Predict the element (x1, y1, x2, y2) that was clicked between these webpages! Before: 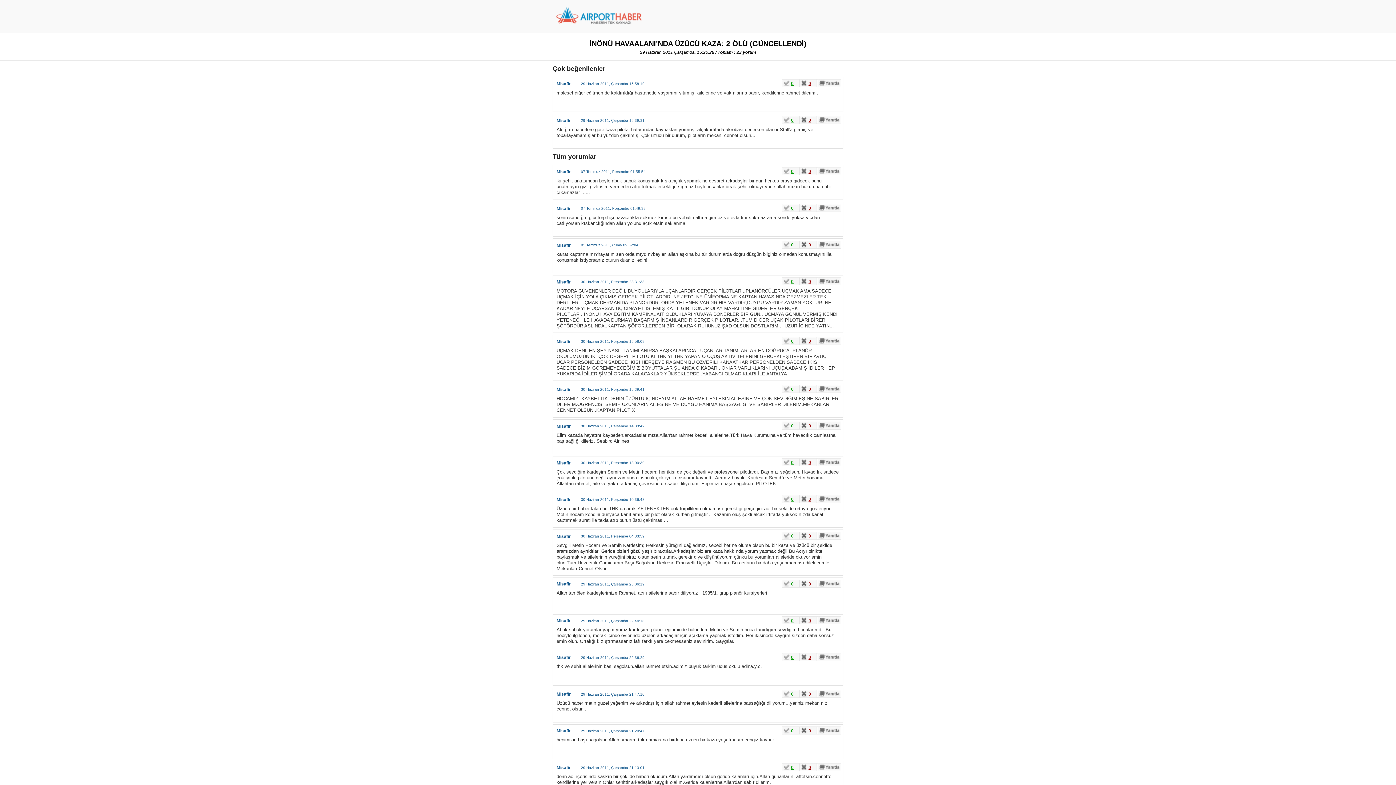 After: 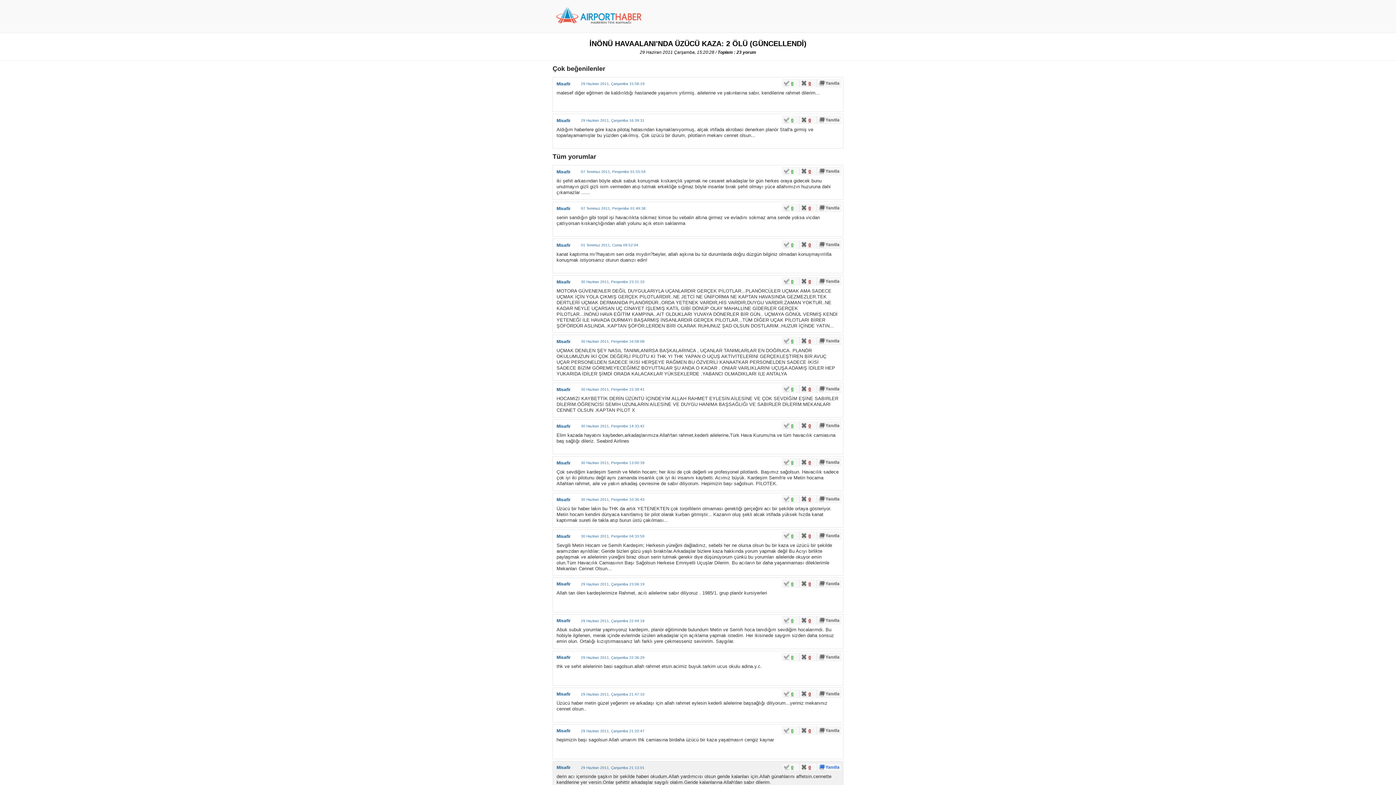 Action: bbox: (817, 763, 841, 771)